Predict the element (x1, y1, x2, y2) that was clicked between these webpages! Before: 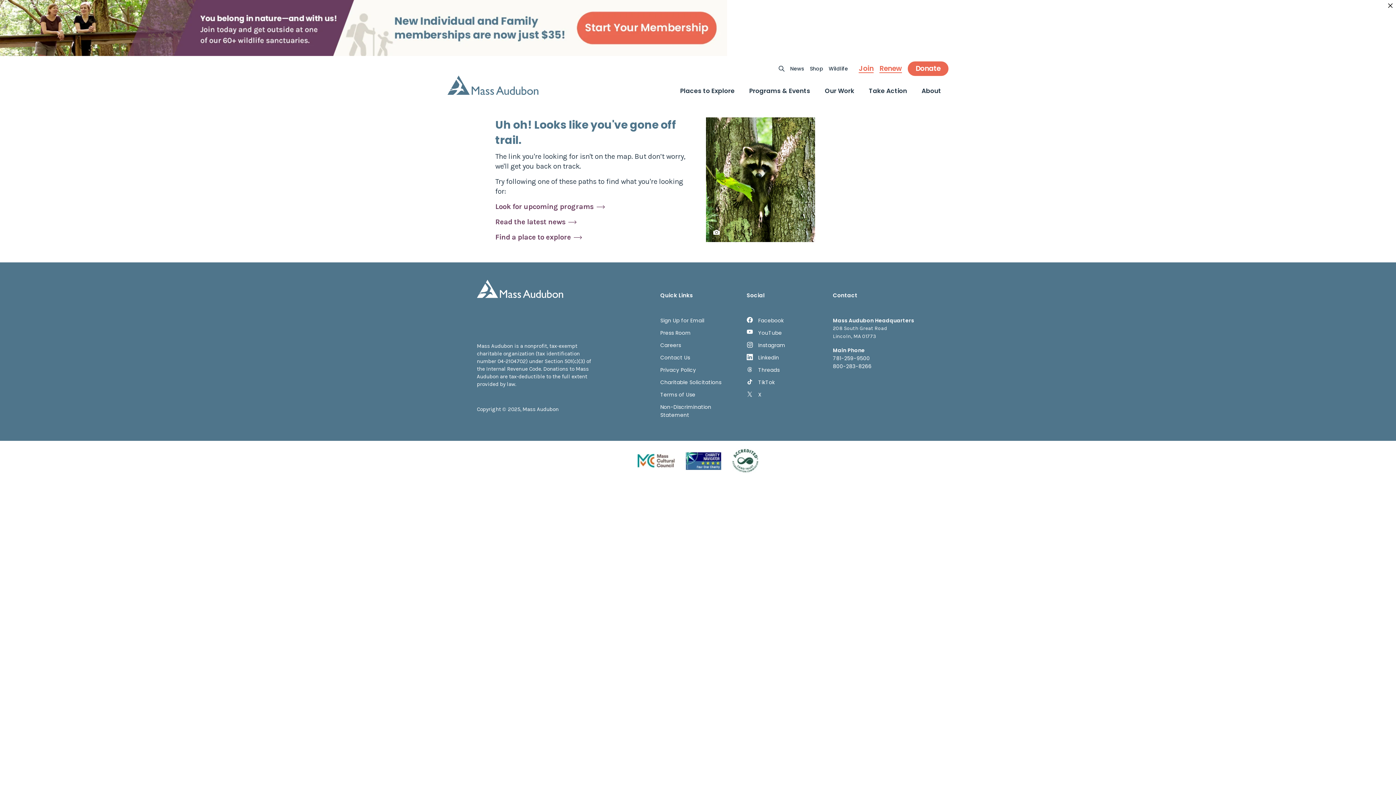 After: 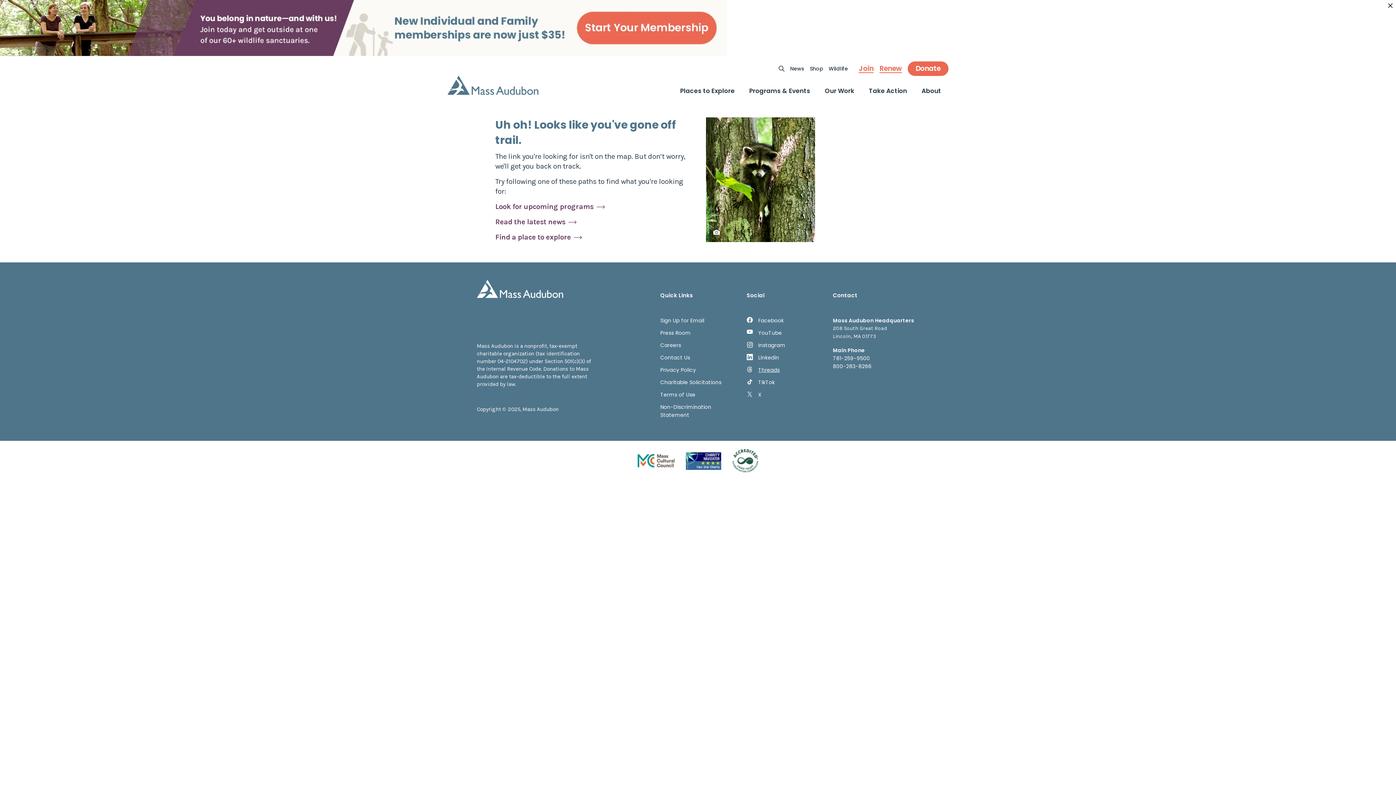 Action: label: Threads bbox: (758, 366, 779, 374)